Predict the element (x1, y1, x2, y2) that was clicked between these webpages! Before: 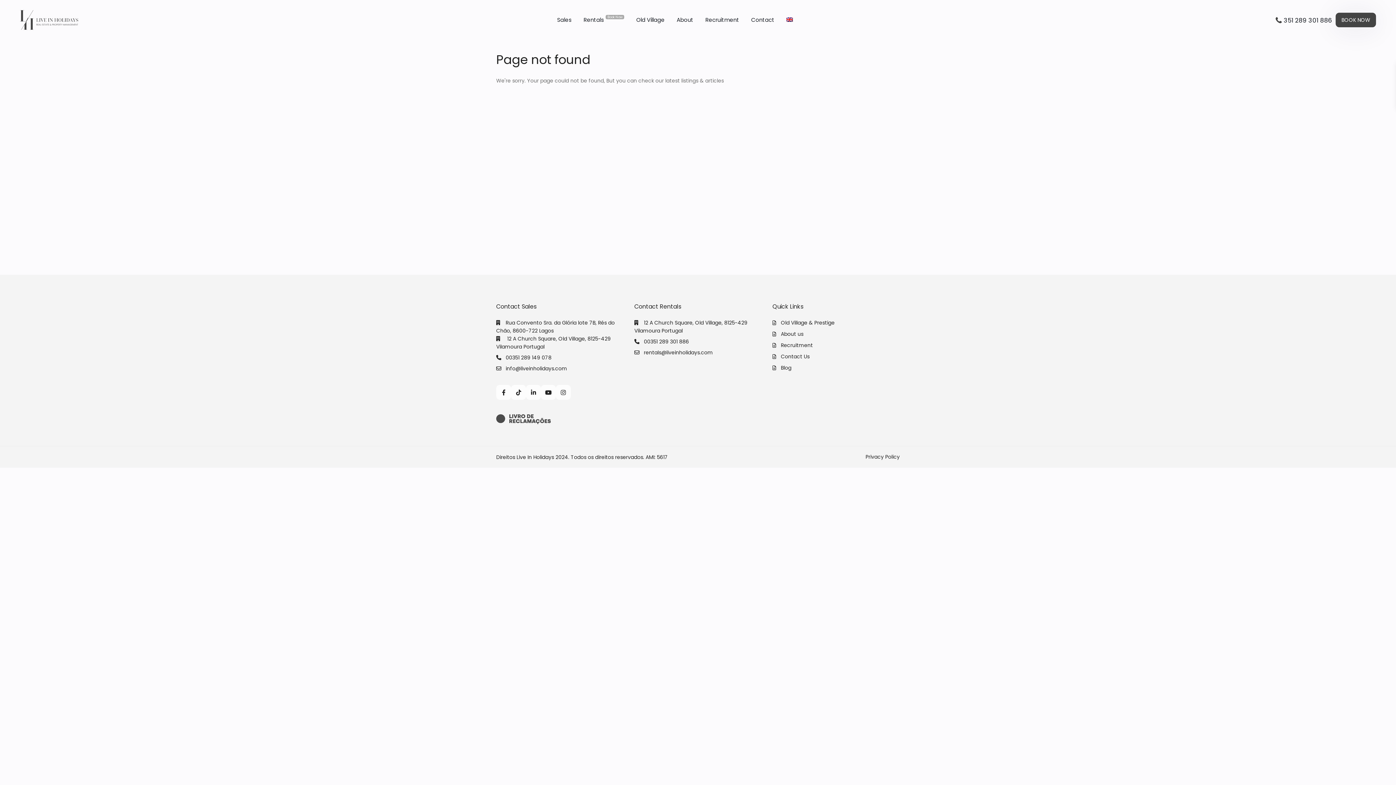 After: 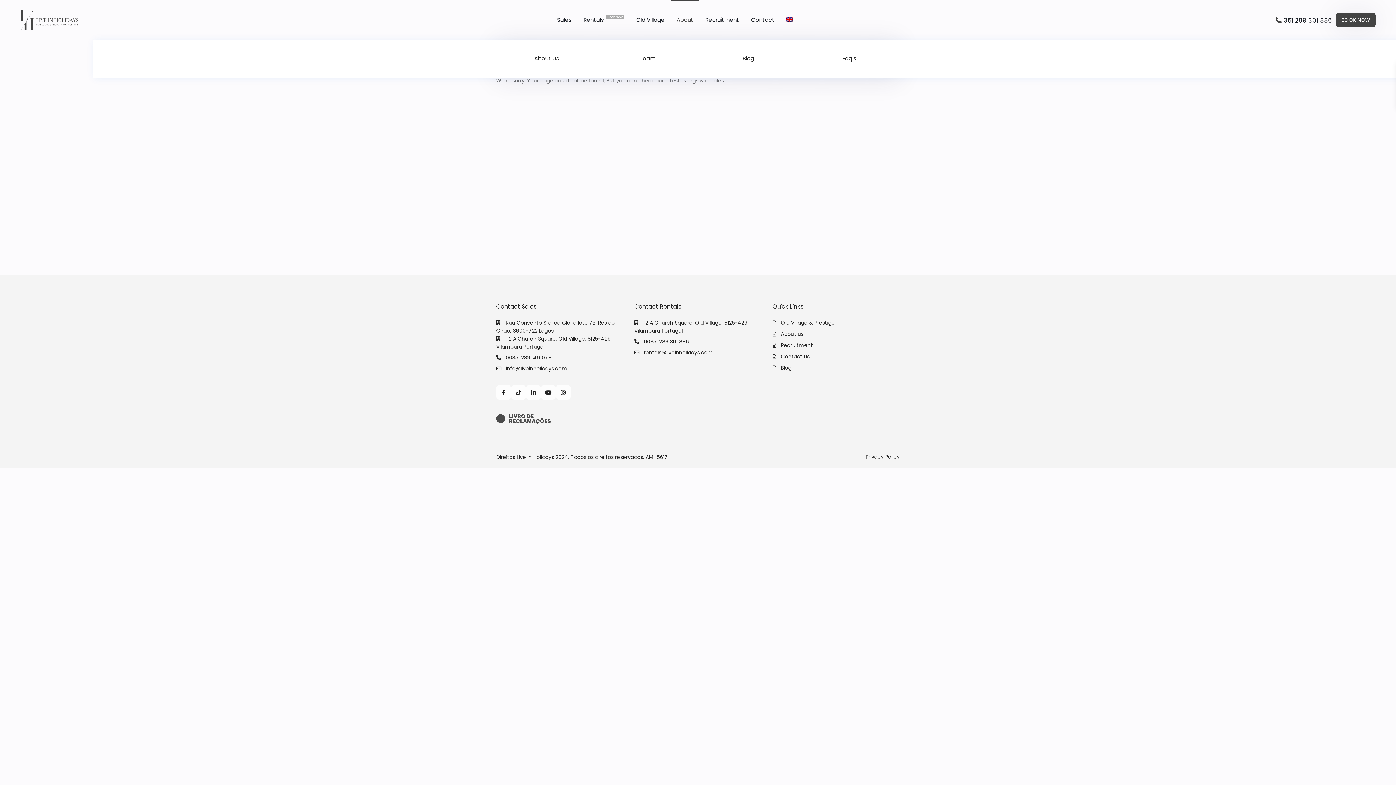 Action: bbox: (671, 0, 699, 40) label: About